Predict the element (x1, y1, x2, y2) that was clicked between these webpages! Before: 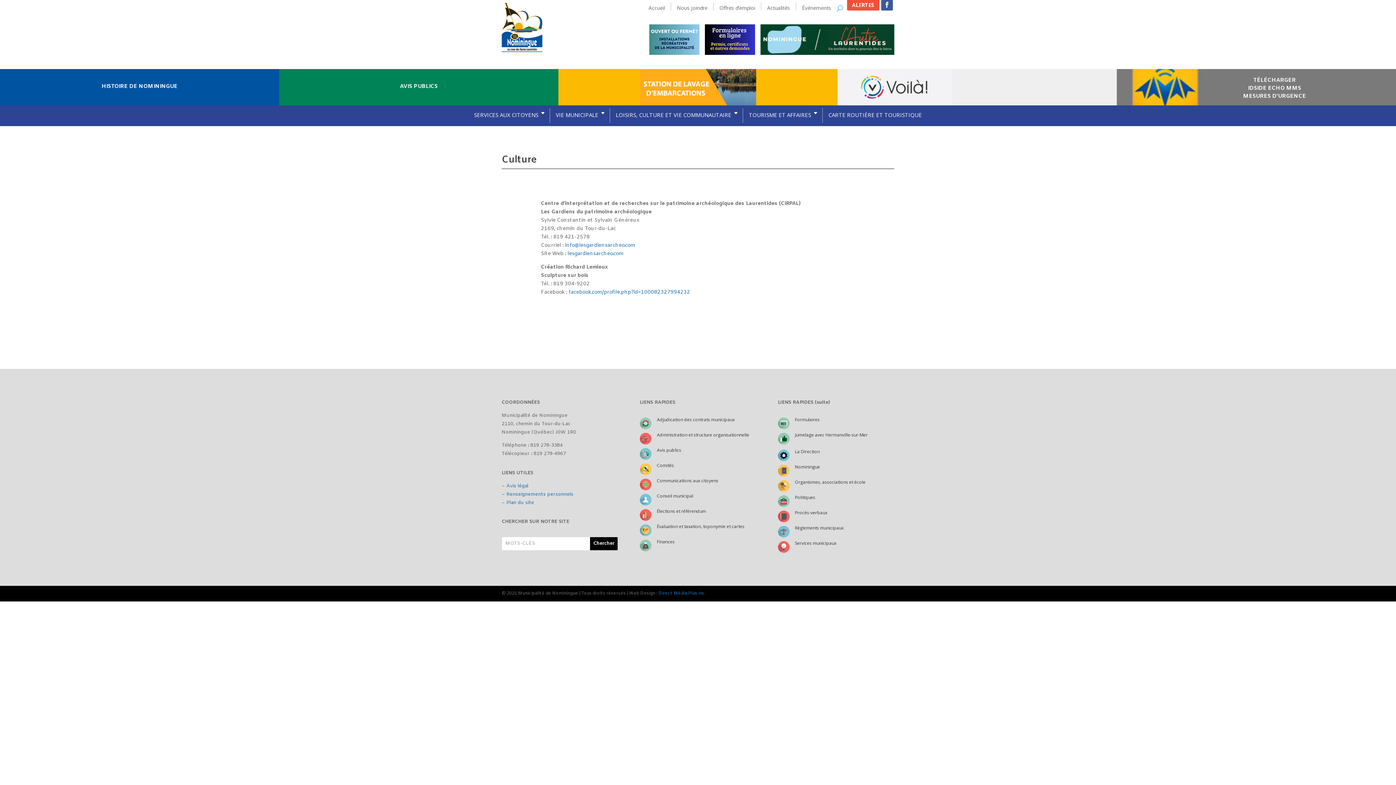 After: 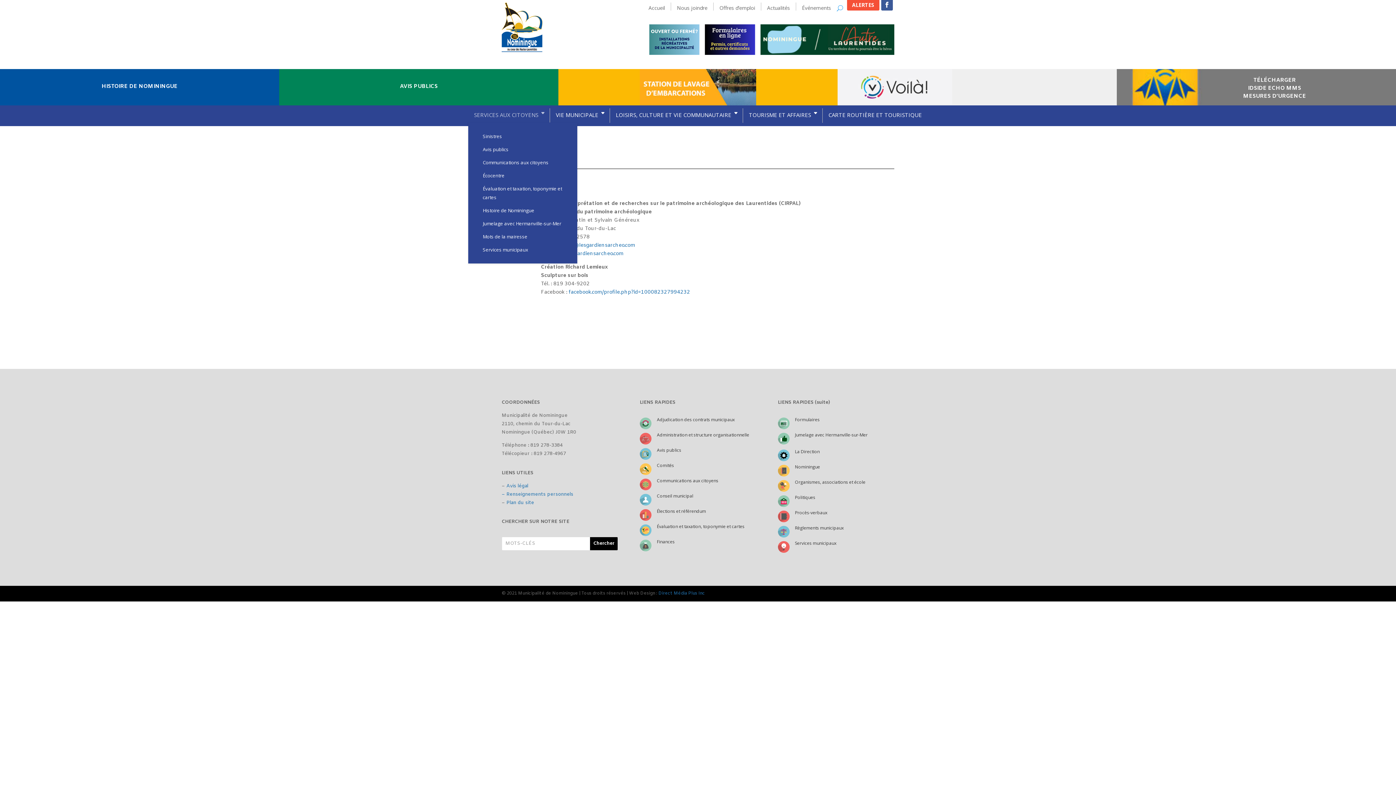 Action: bbox: (472, 108, 545, 122) label: SERVICES AUX CITOYENS